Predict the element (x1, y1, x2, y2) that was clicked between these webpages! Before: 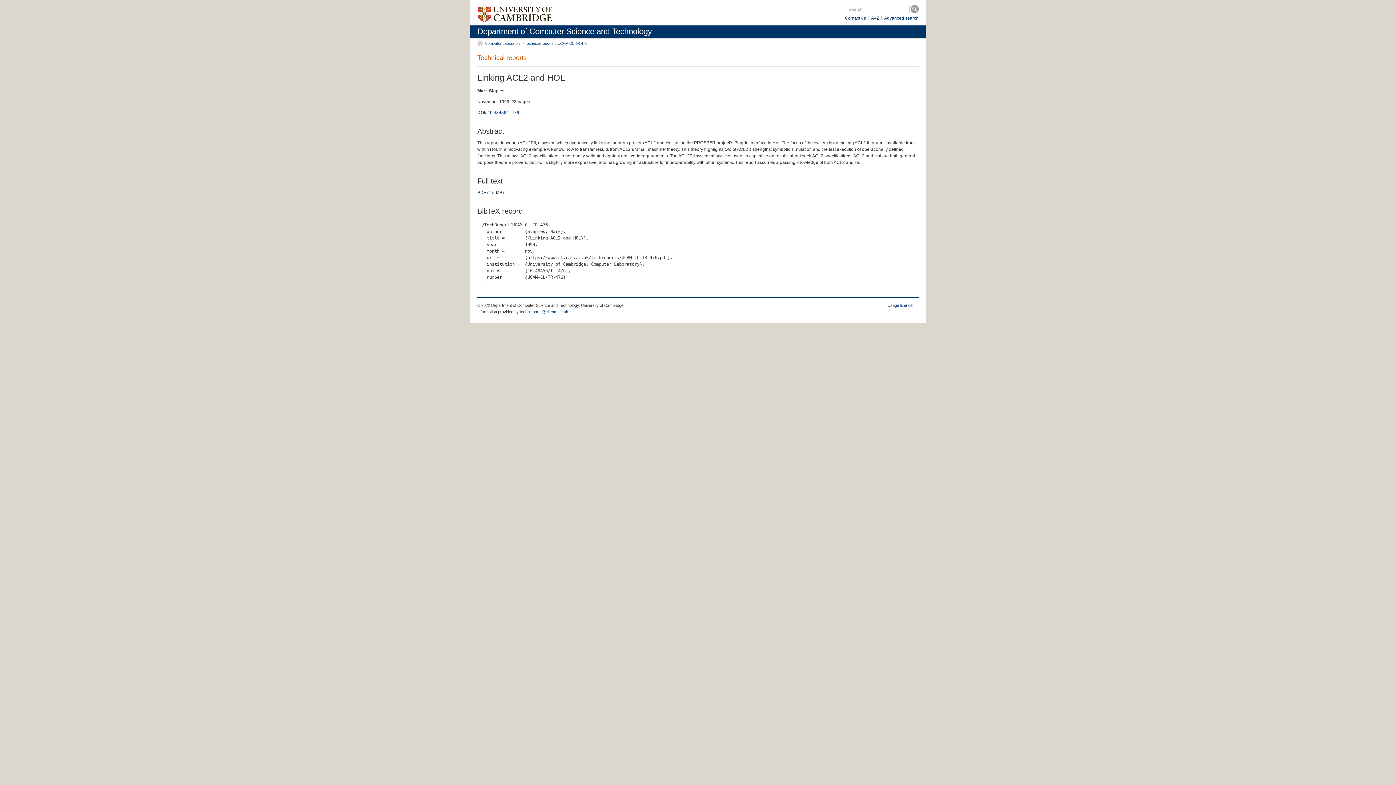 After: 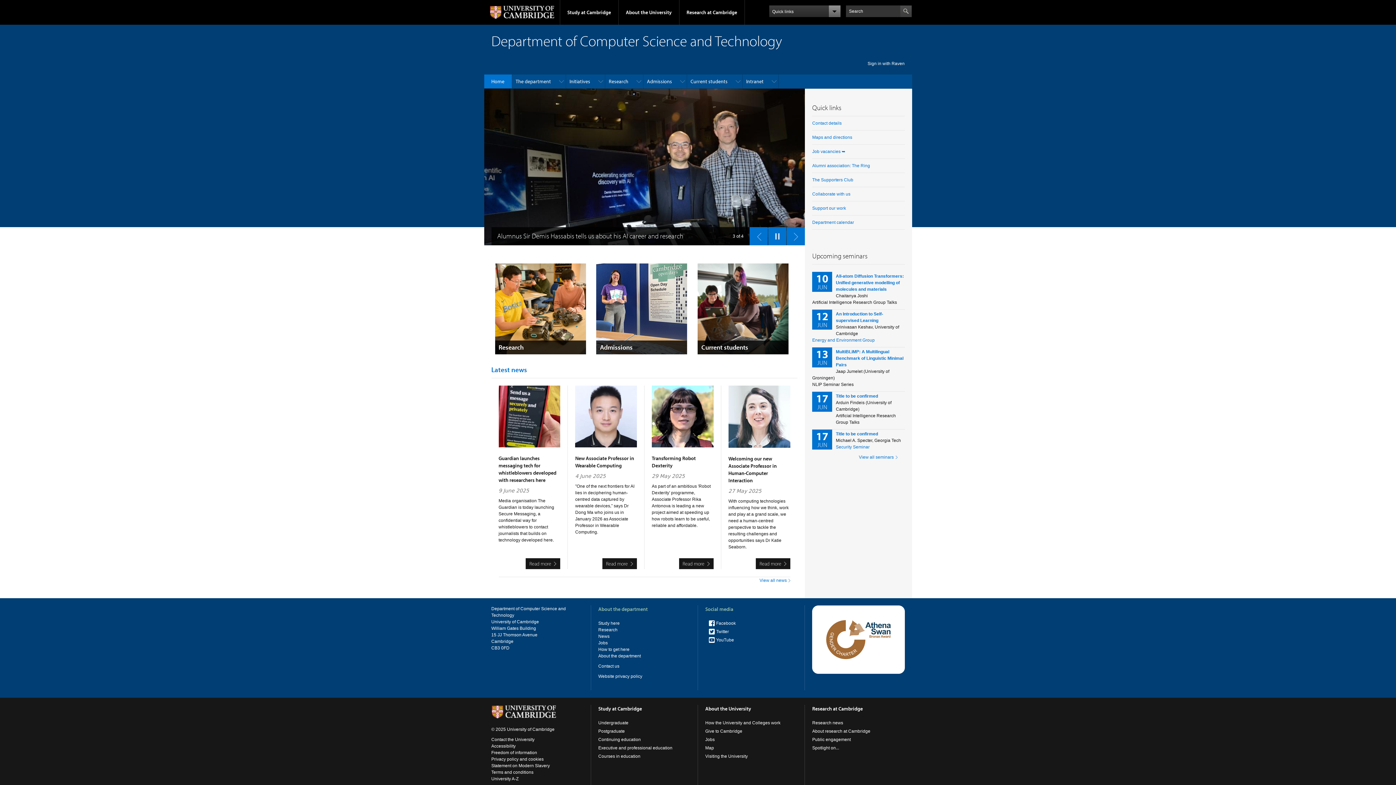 Action: label: Computer Laboratory bbox: (485, 41, 520, 45)